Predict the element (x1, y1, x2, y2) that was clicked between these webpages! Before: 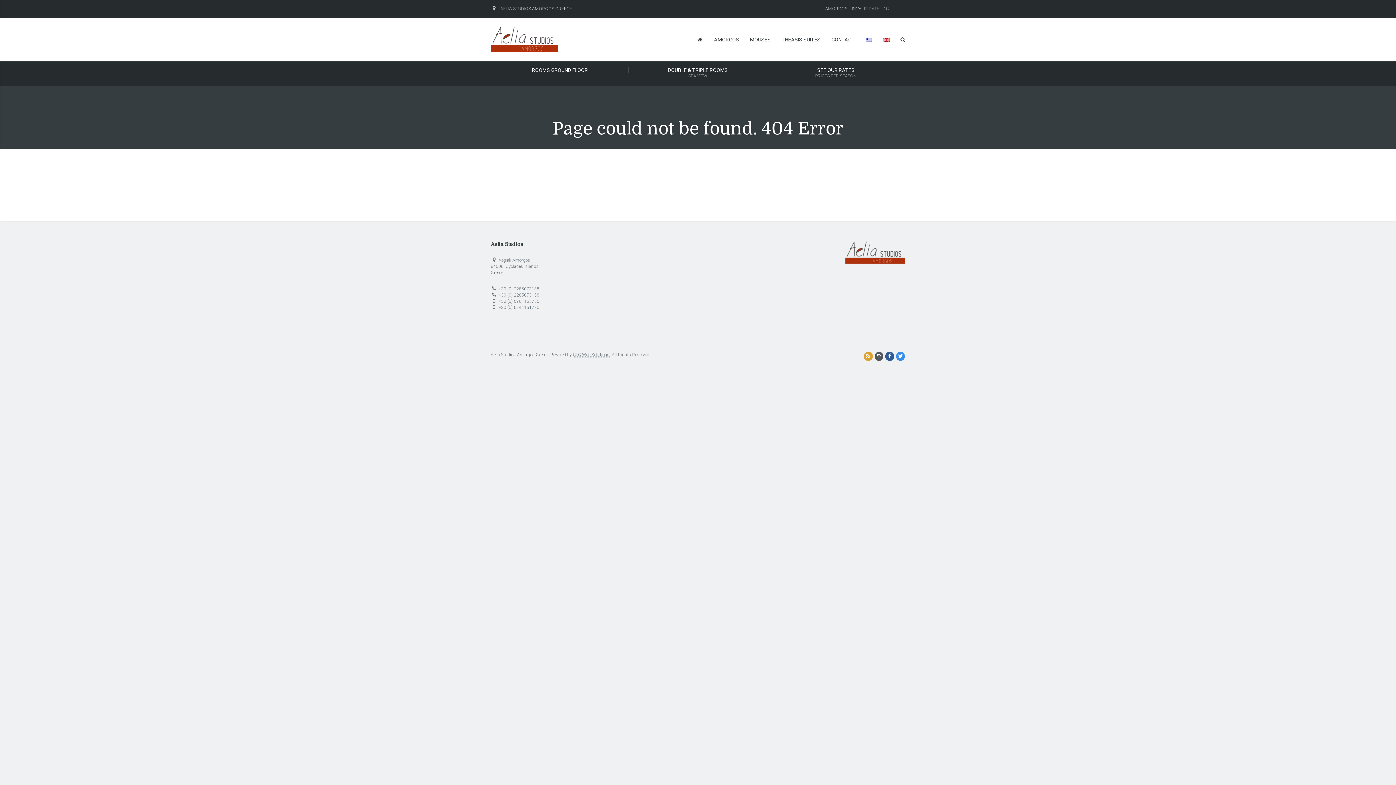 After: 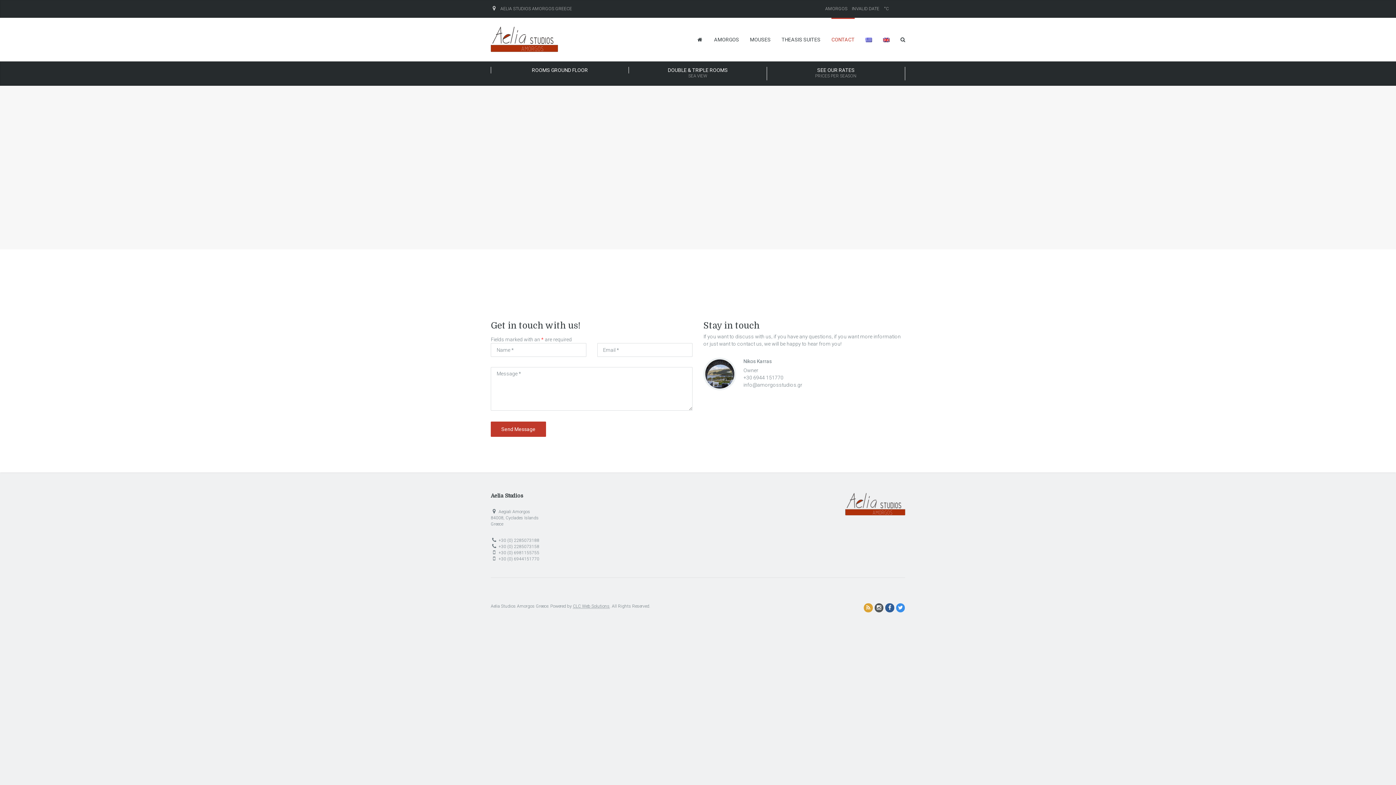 Action: label: CONTACT bbox: (831, 17, 854, 61)